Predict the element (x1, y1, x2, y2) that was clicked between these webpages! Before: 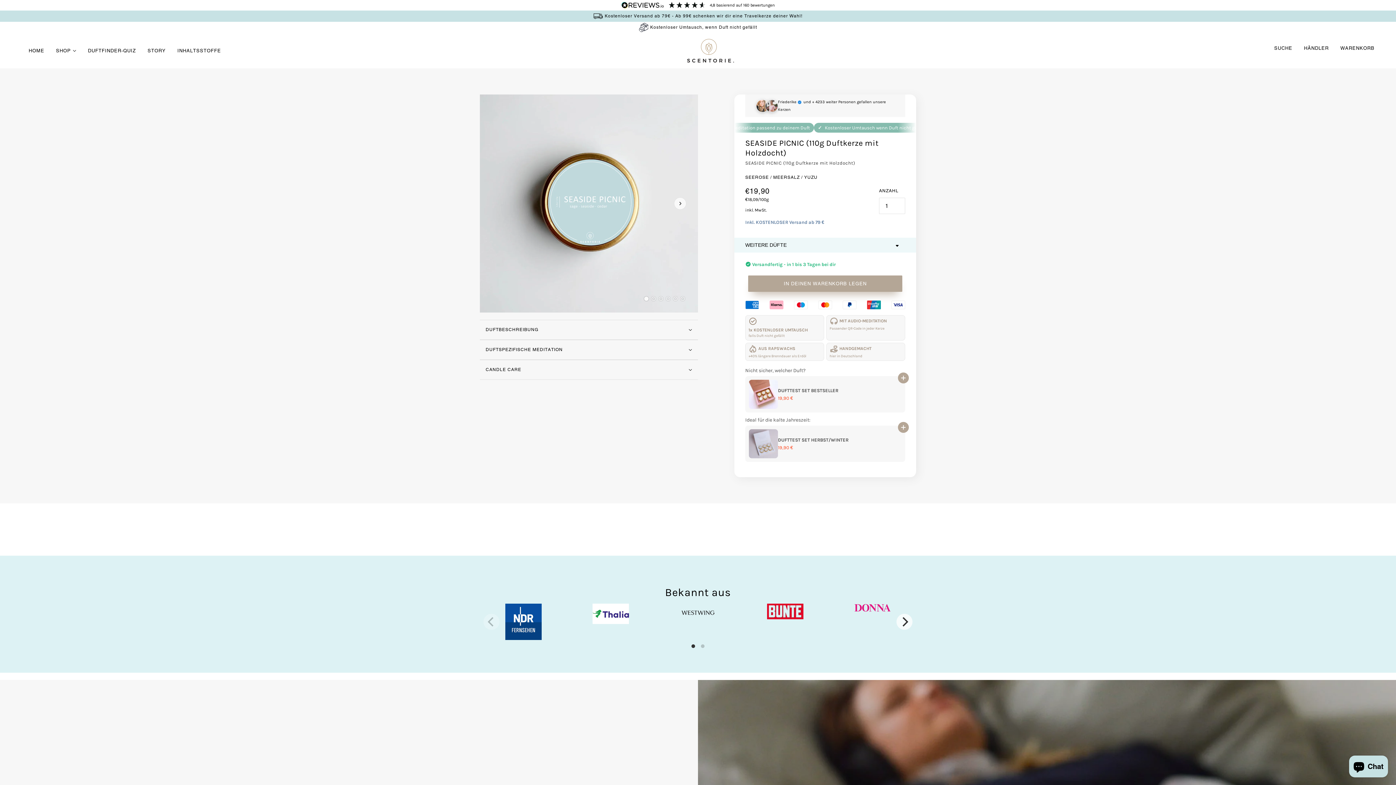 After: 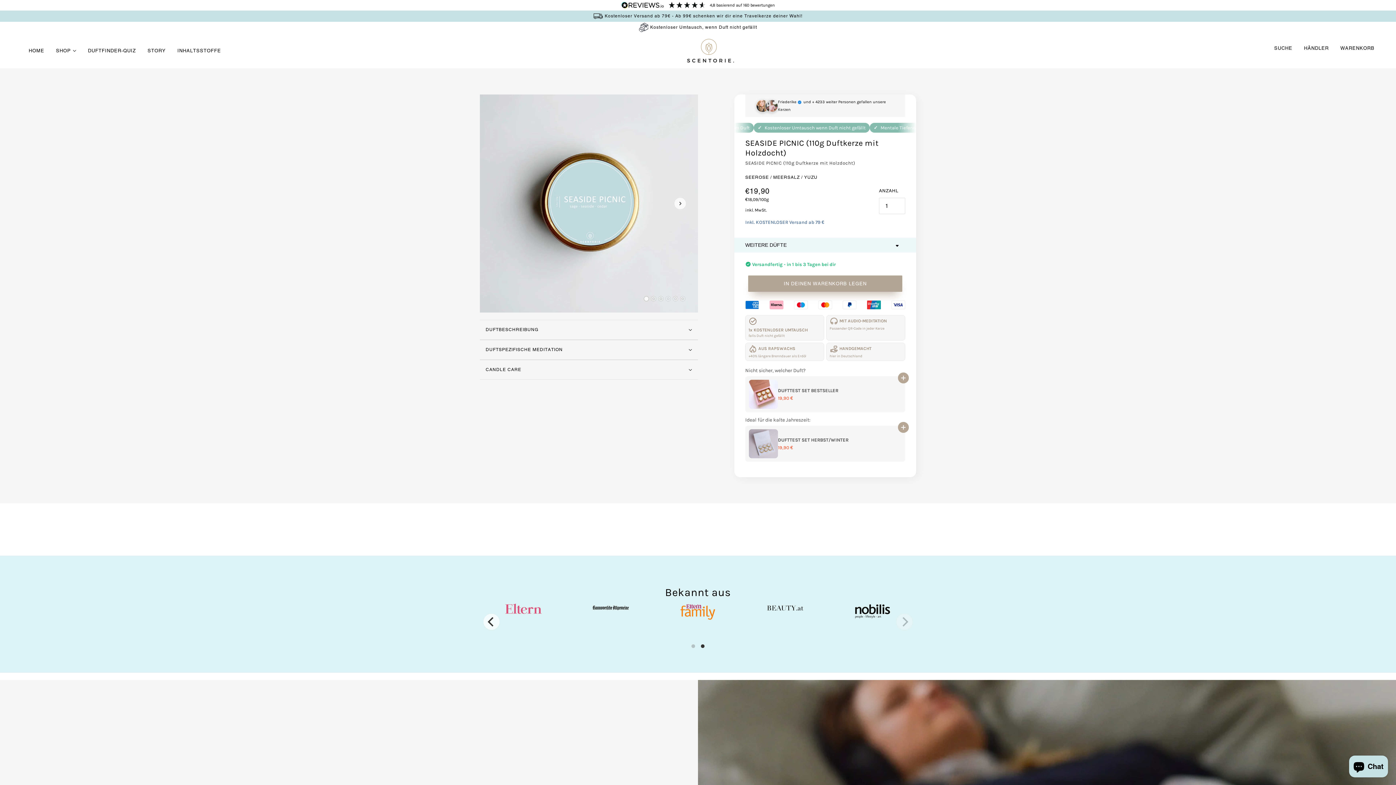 Action: bbox: (896, 614, 912, 630) label: Next